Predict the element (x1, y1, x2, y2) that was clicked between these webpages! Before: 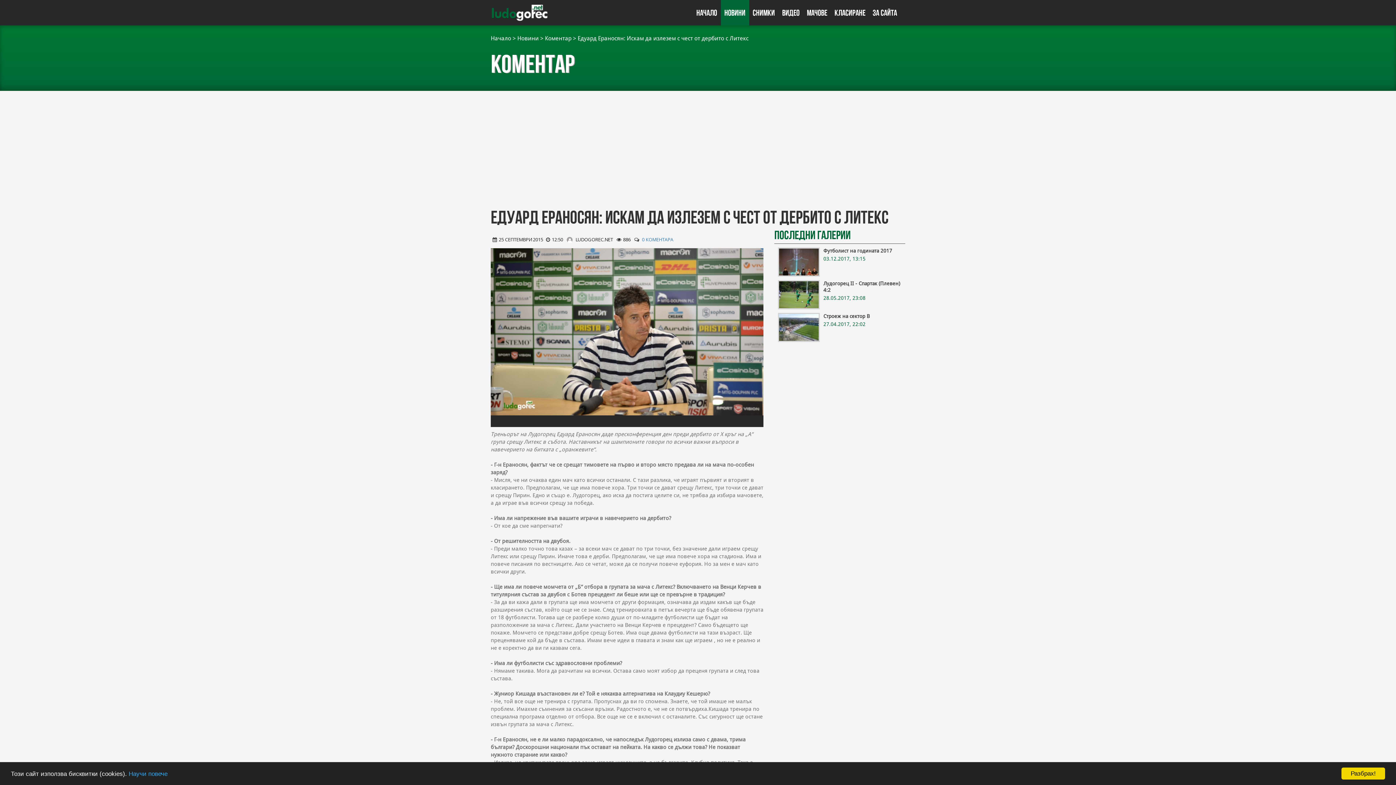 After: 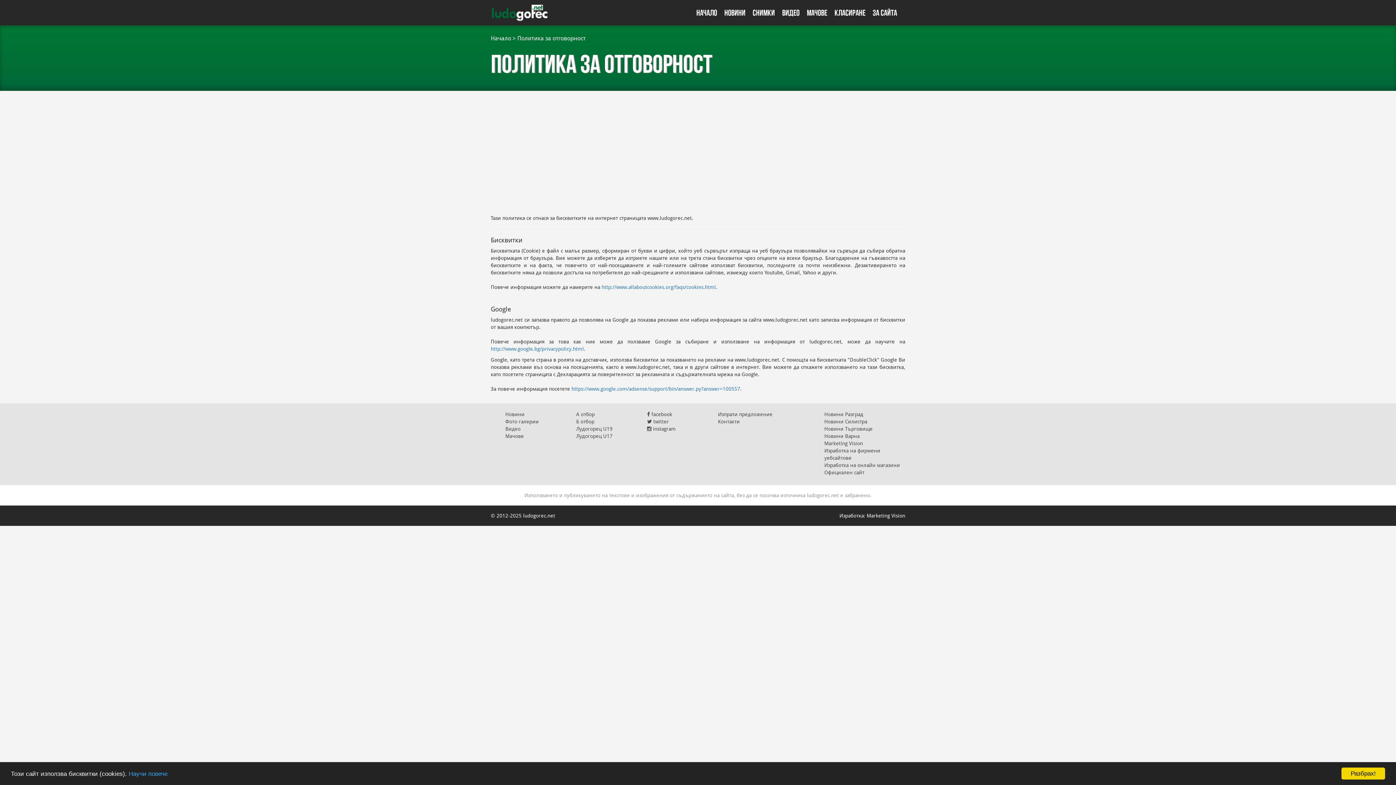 Action: bbox: (128, 770, 167, 777) label: Научи повече